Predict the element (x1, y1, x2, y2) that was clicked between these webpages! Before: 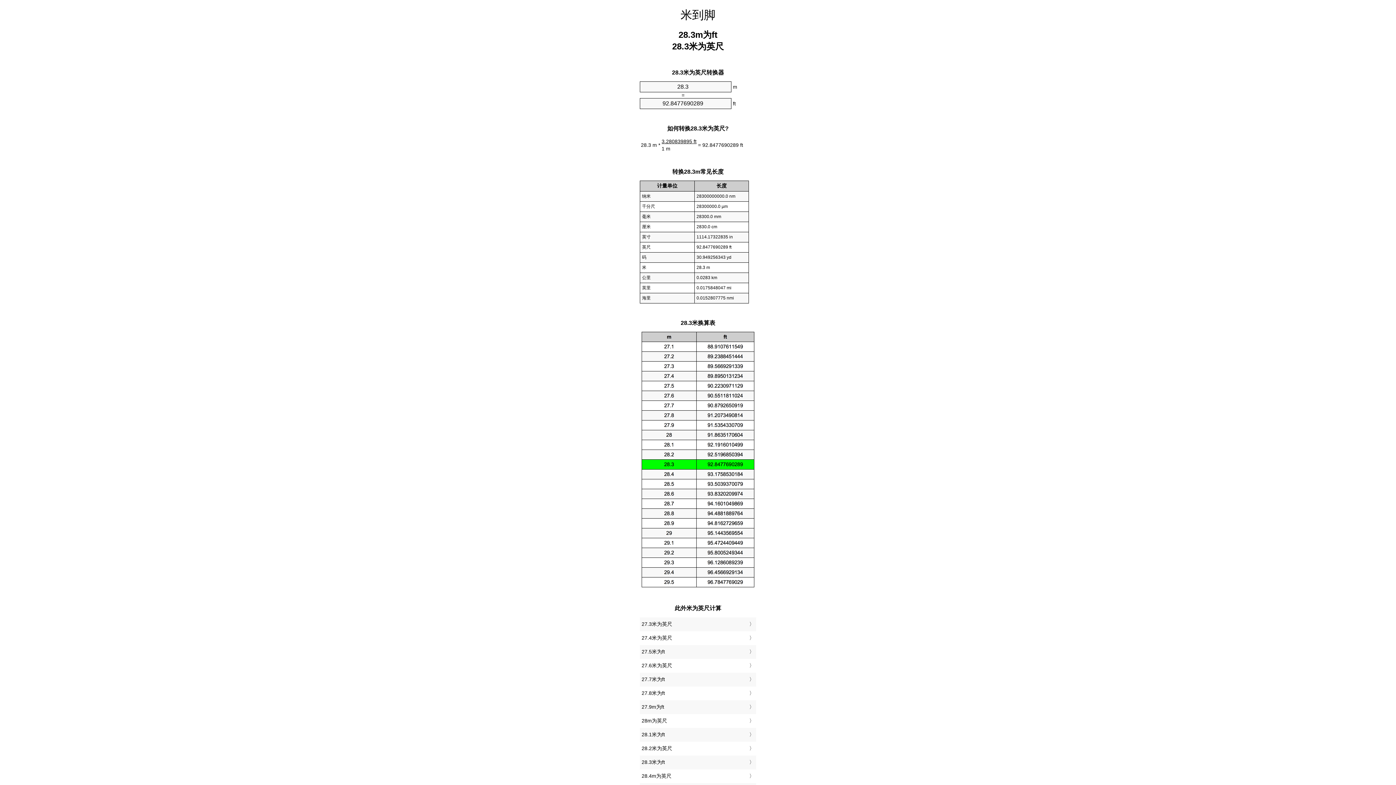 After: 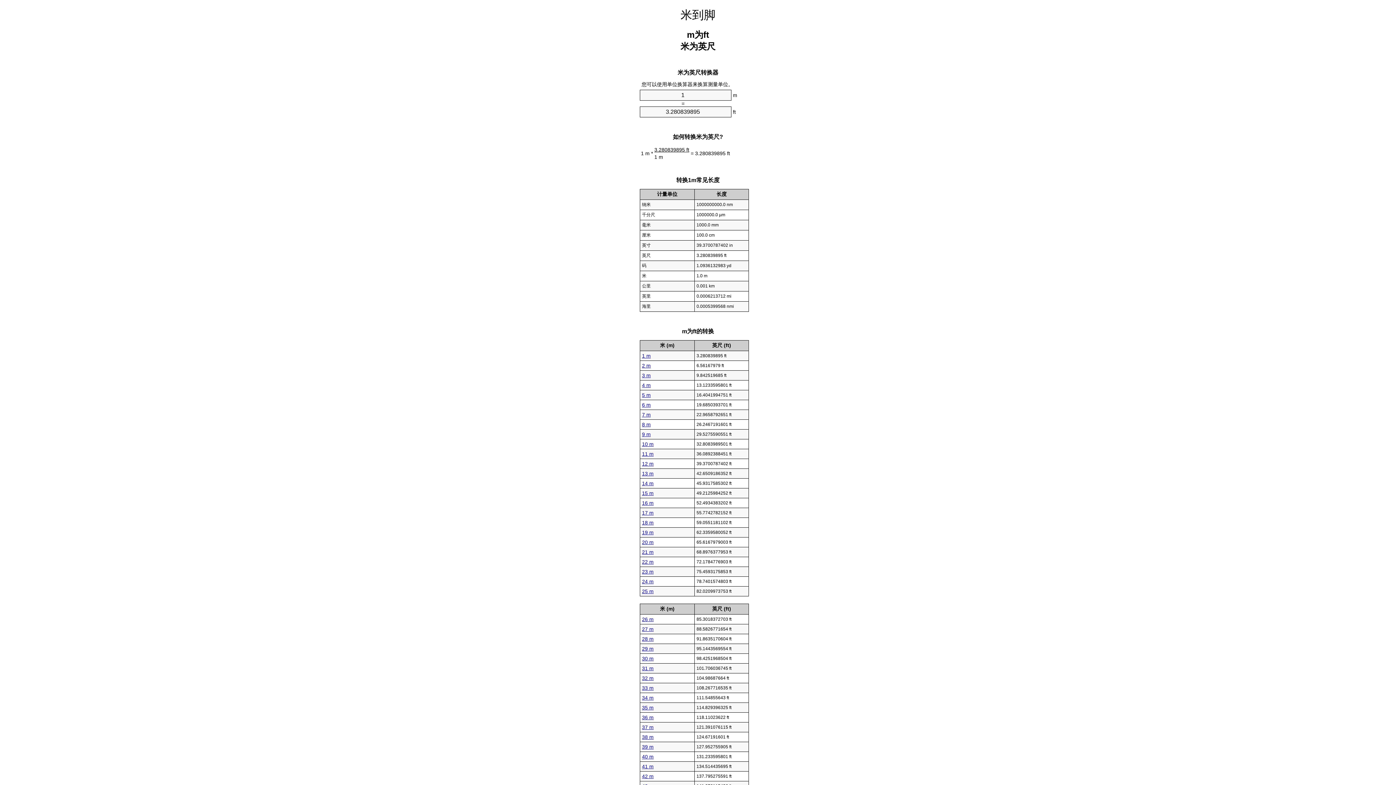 Action: label: 米到脚 bbox: (680, 8, 715, 21)